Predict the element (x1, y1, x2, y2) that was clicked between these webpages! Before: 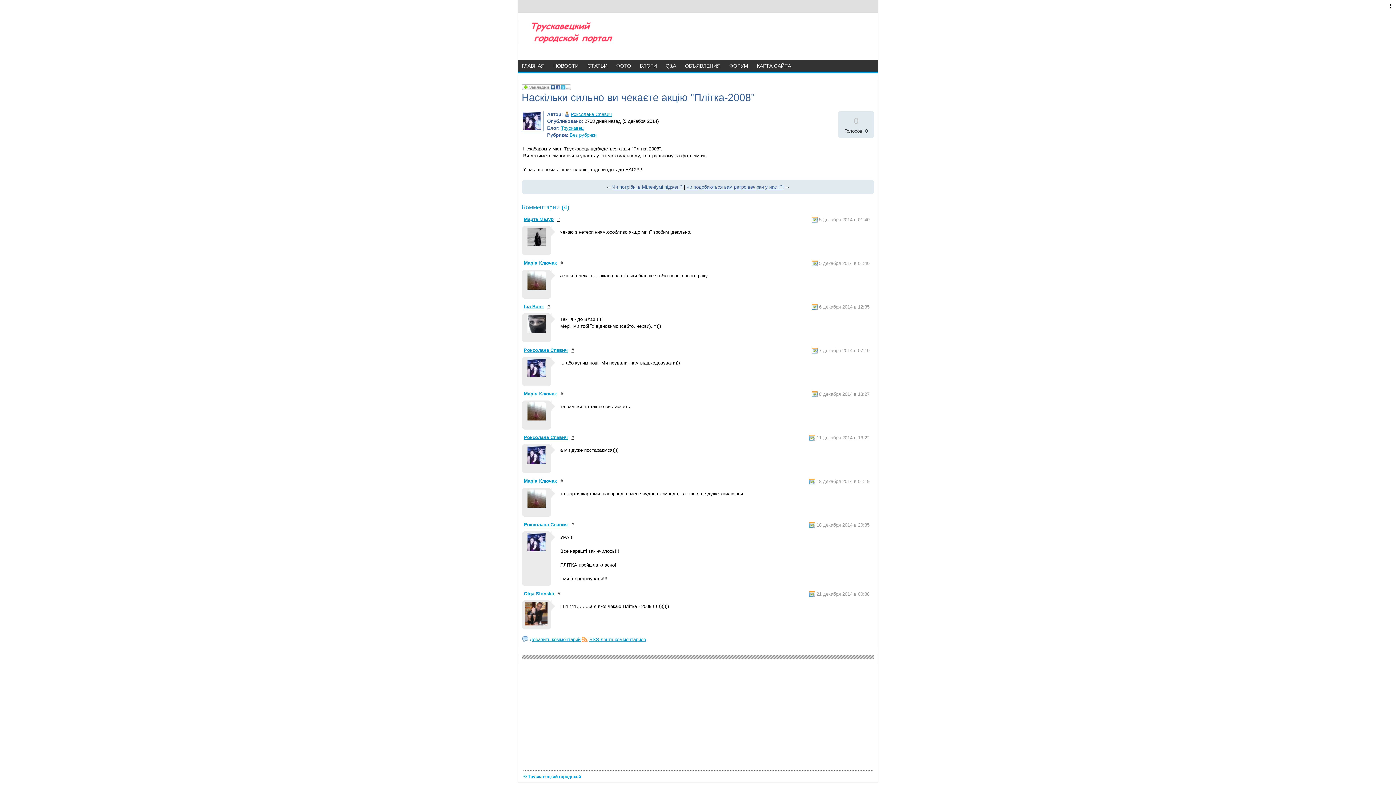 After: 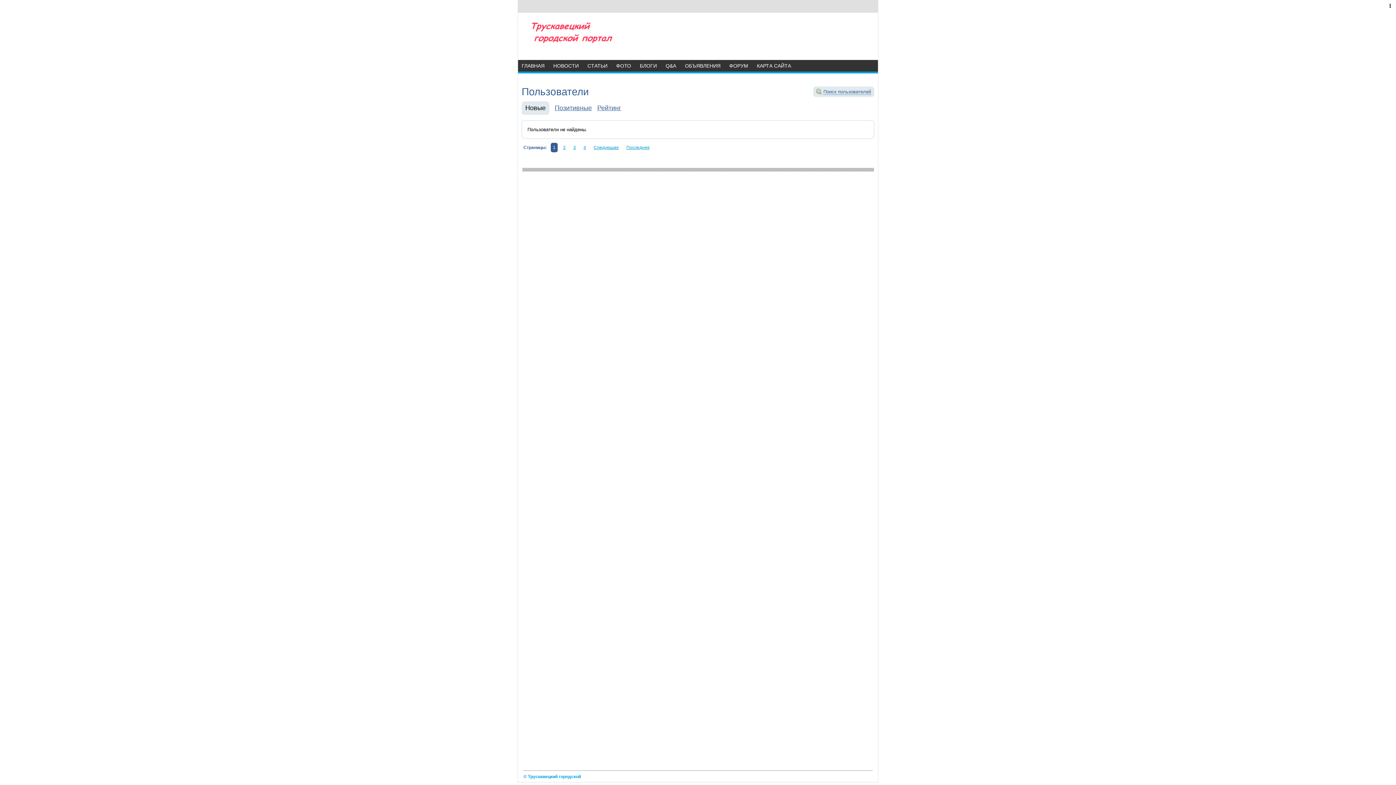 Action: bbox: (524, 391, 557, 396) label: Марія Ключак